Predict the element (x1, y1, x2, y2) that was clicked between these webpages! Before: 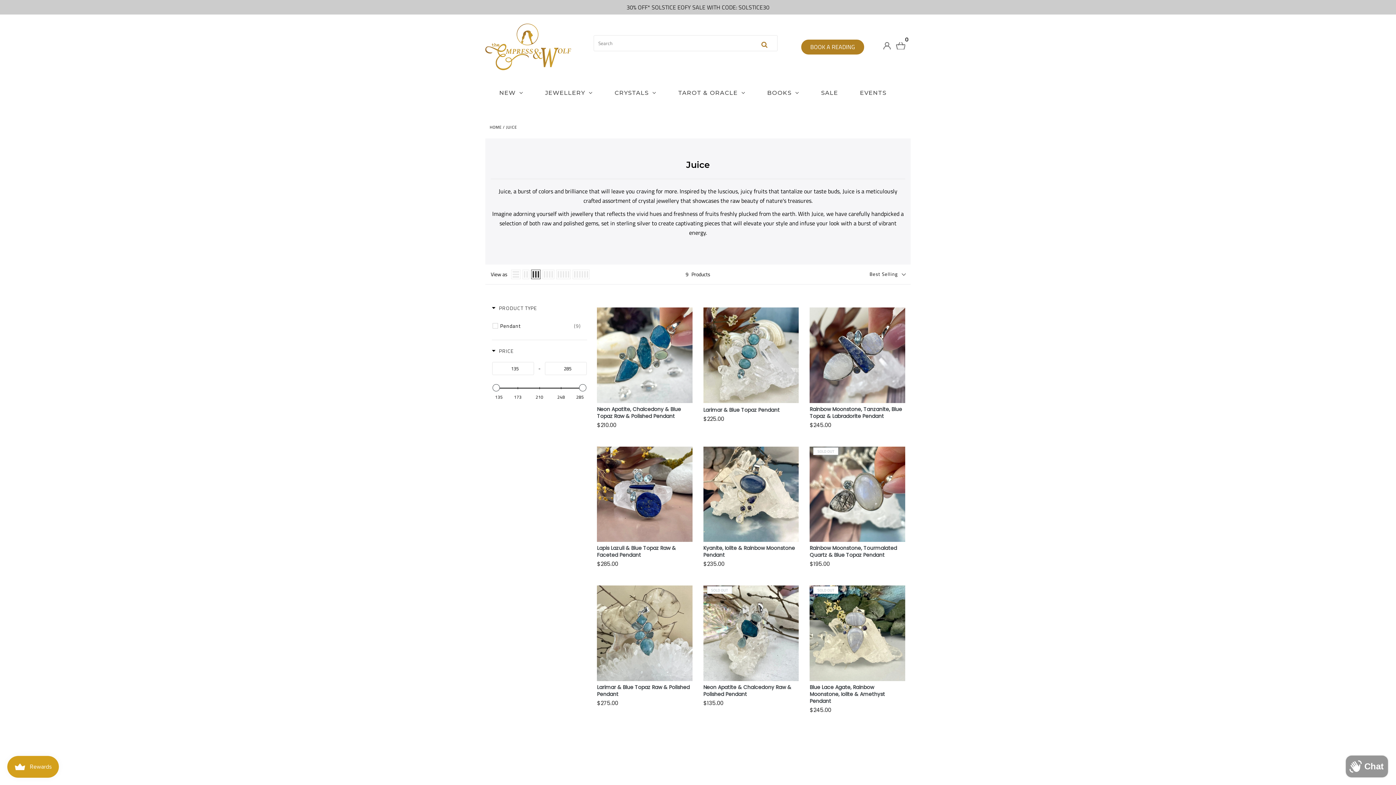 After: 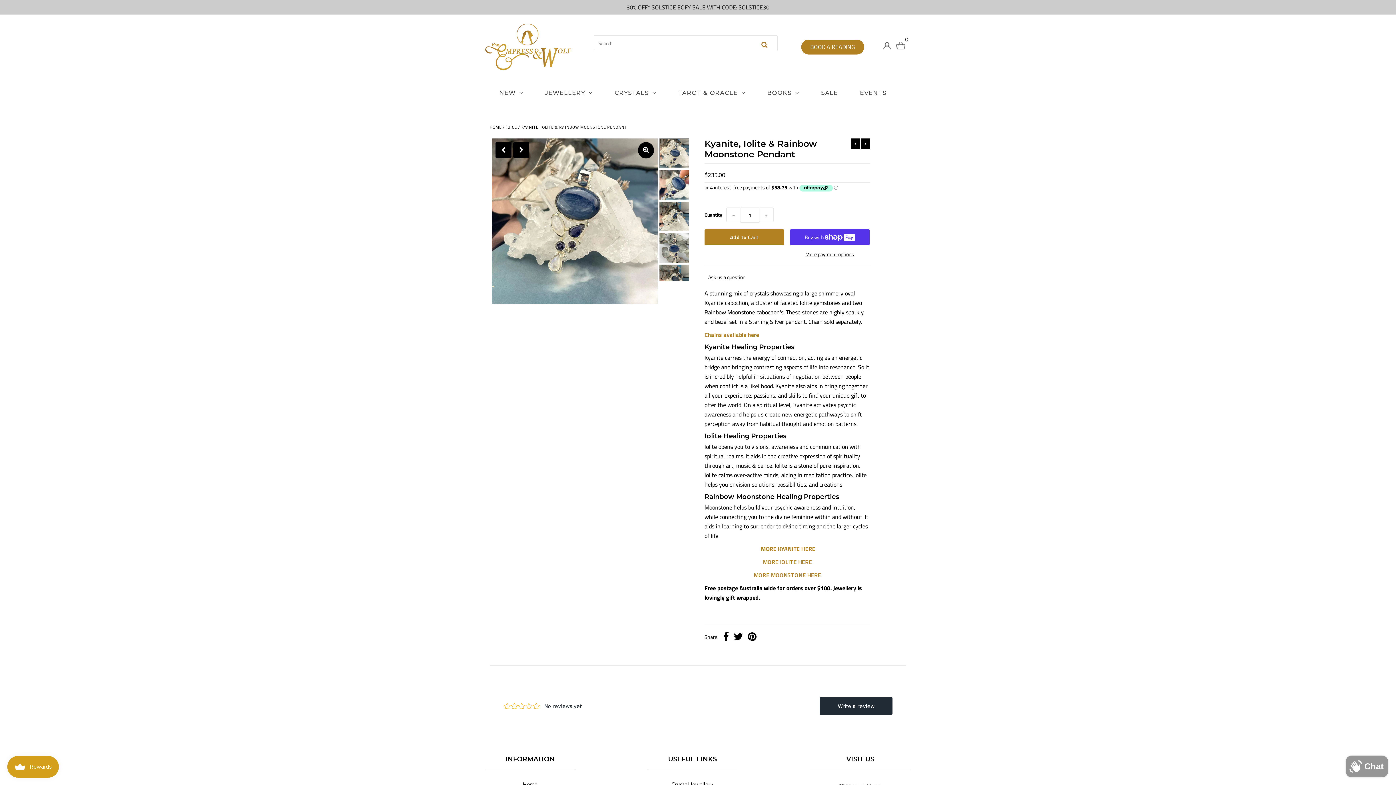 Action: bbox: (703, 545, 799, 559) label: Kyanite, Iolite & Rainbow Moonstone Pendant